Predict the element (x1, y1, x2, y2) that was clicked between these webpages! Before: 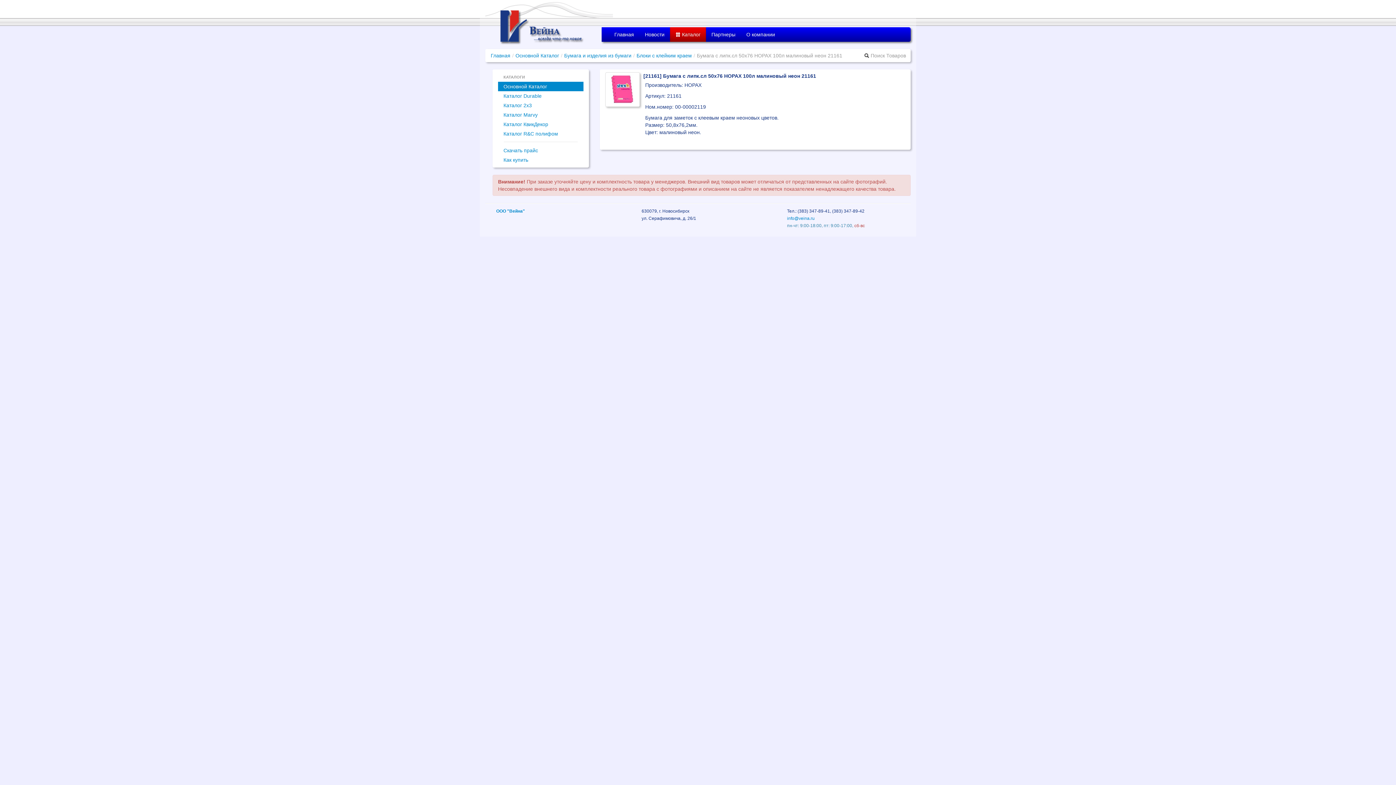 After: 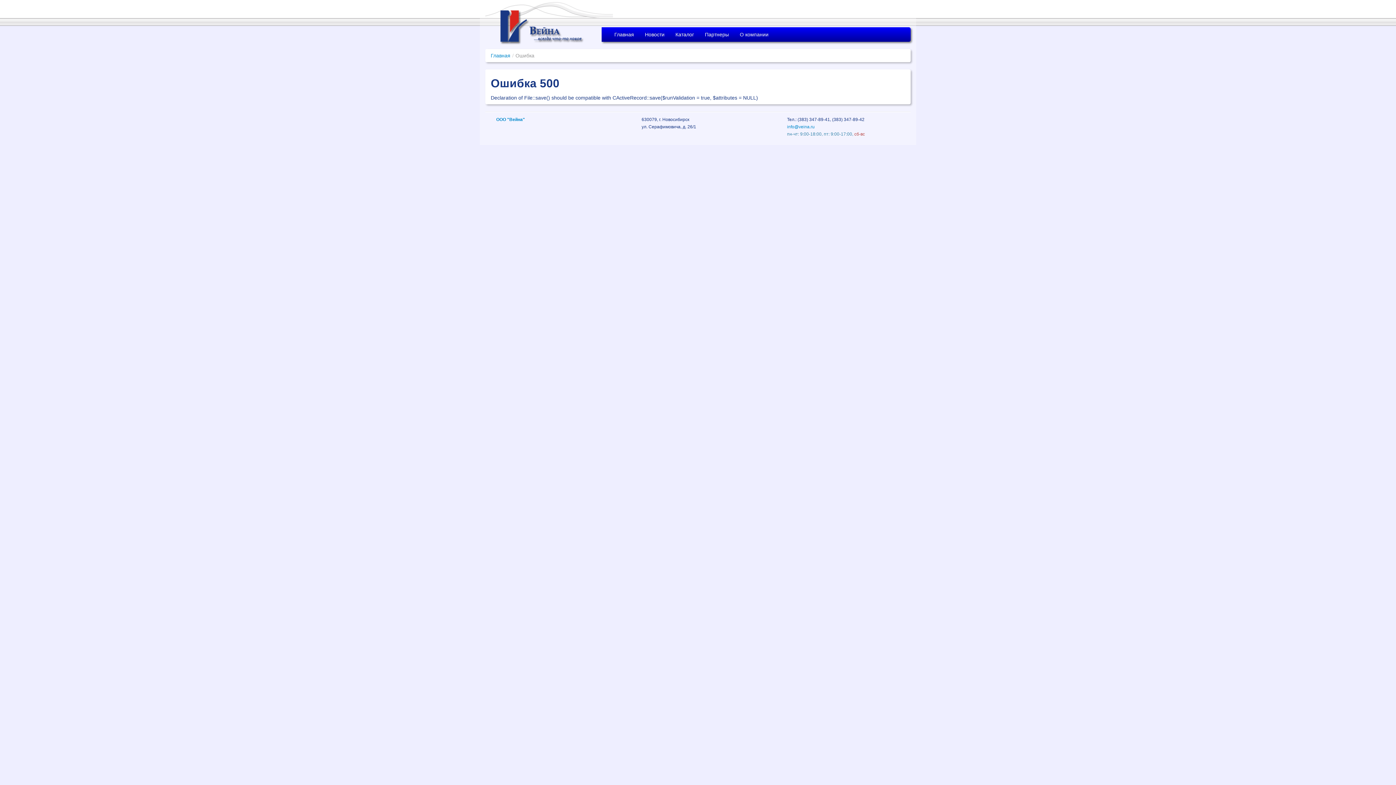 Action: label: Скачать прайс bbox: (498, 145, 583, 155)